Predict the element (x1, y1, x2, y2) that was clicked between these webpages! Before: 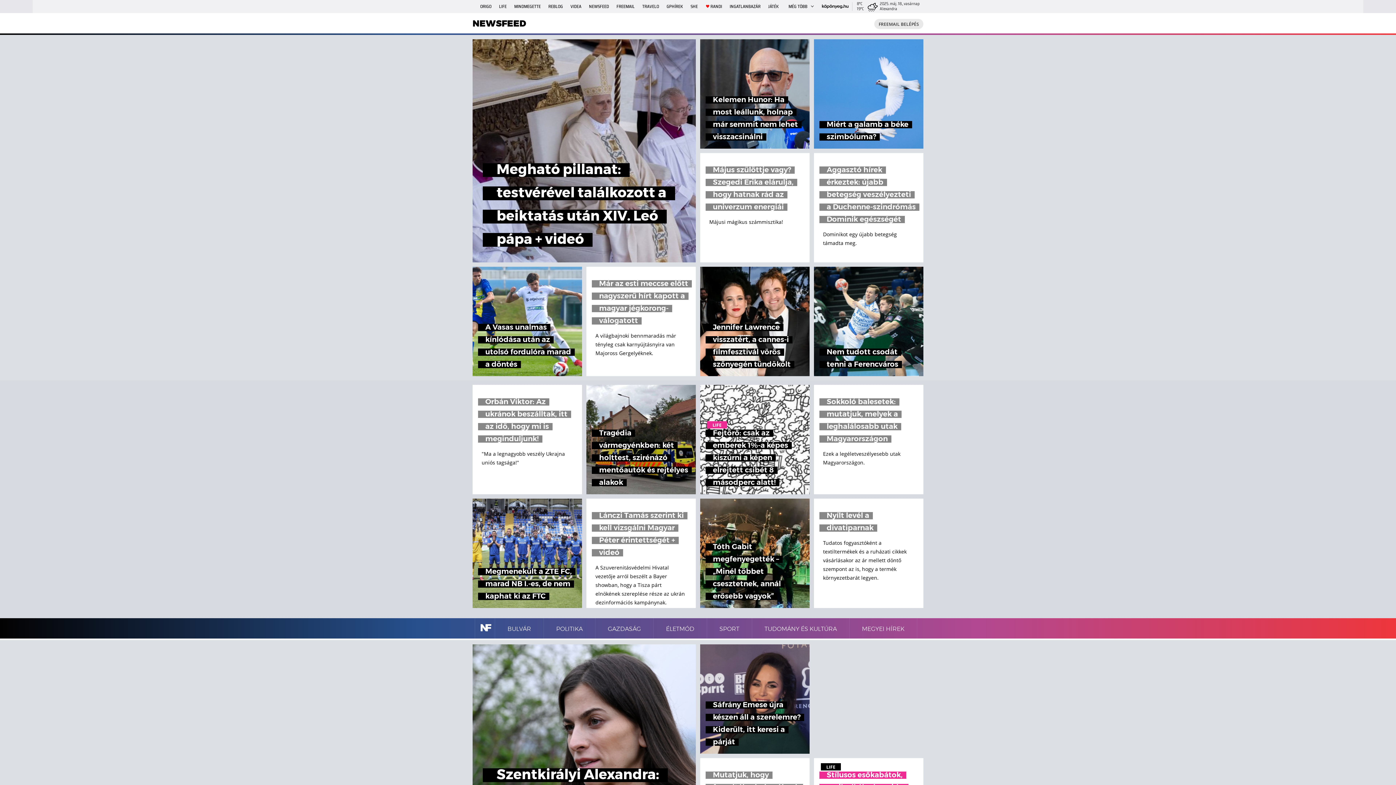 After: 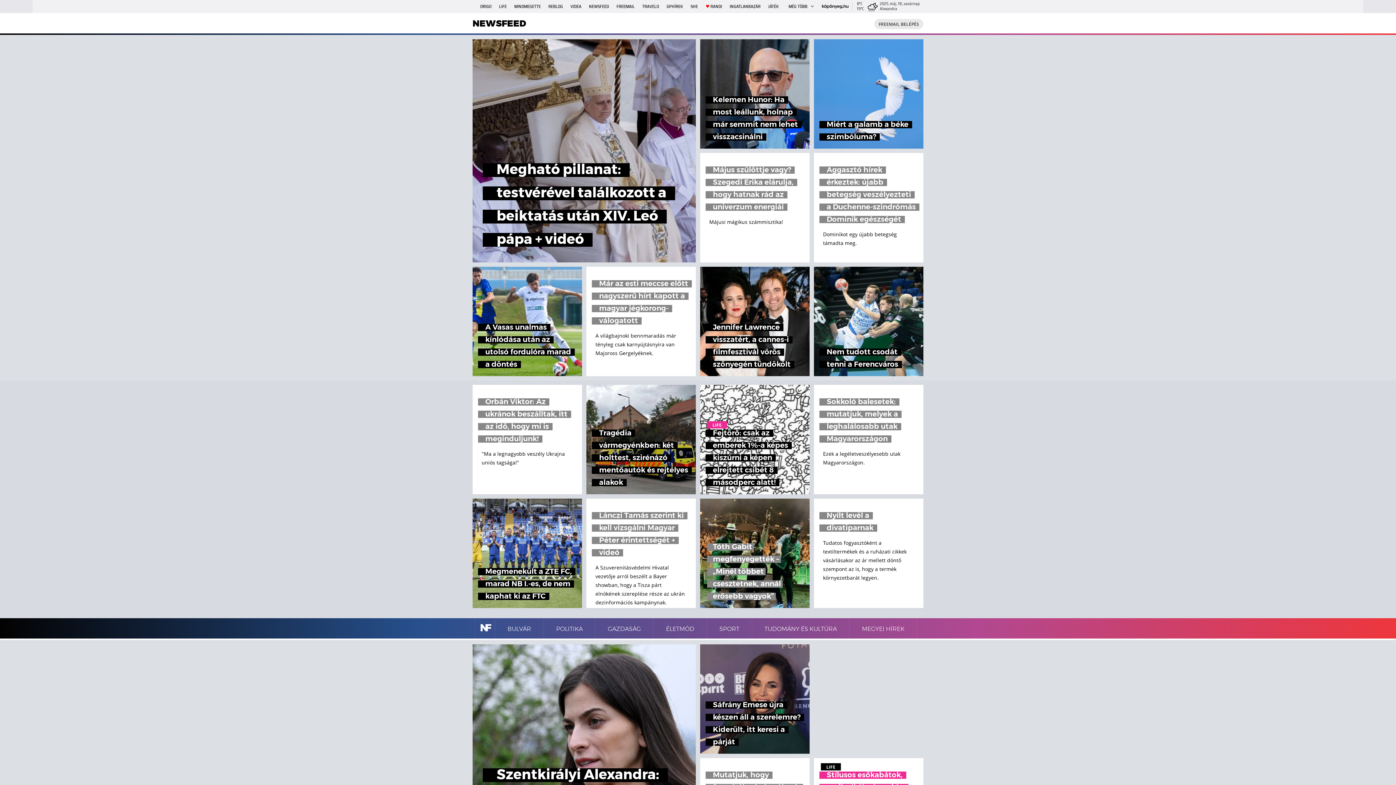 Action: bbox: (700, 498, 809, 608) label: Tóth Gabit megfenyegették – „Minél többet csesztetnek, annál erősebb vagyok”